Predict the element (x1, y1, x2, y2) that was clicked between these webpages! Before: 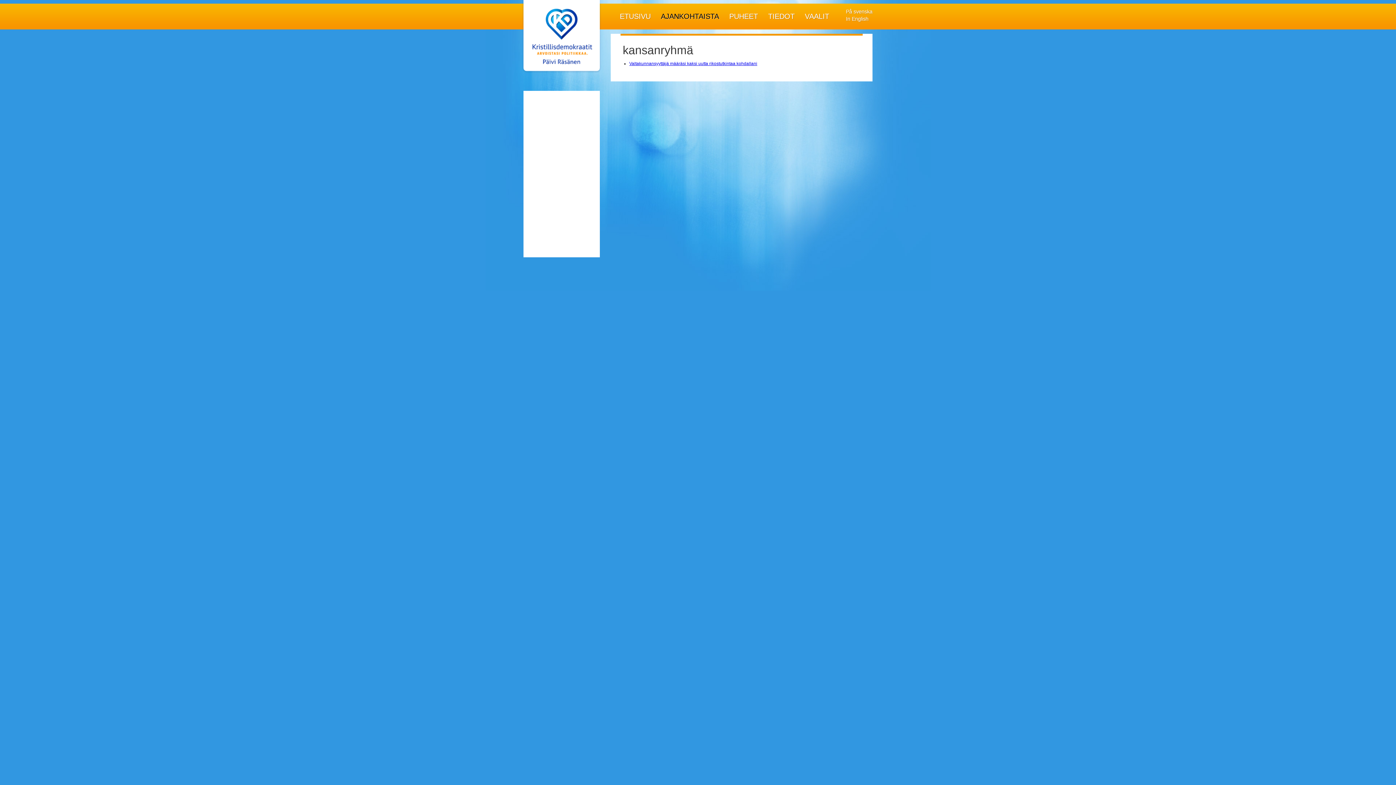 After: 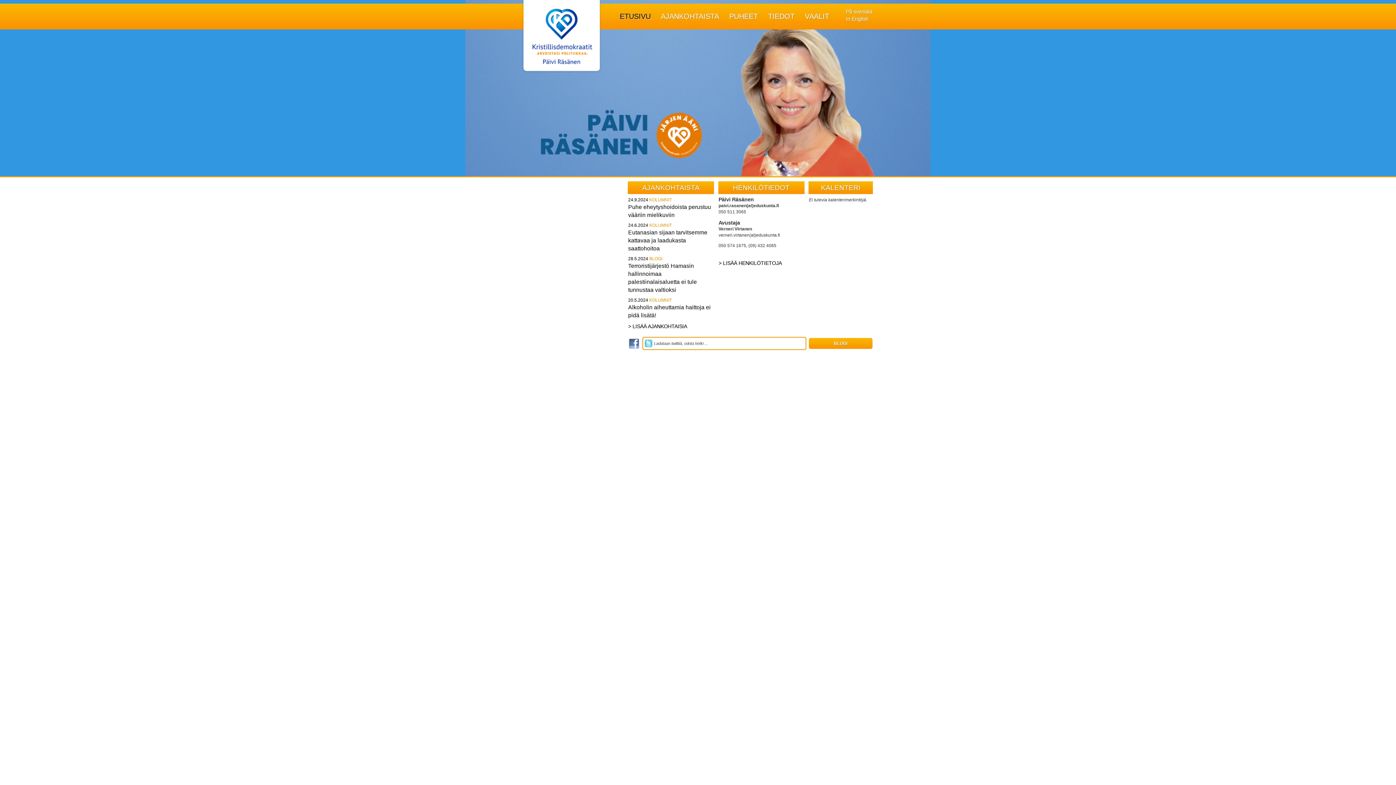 Action: label: PäiviRäsänen bbox: (522, 0, 601, 73)